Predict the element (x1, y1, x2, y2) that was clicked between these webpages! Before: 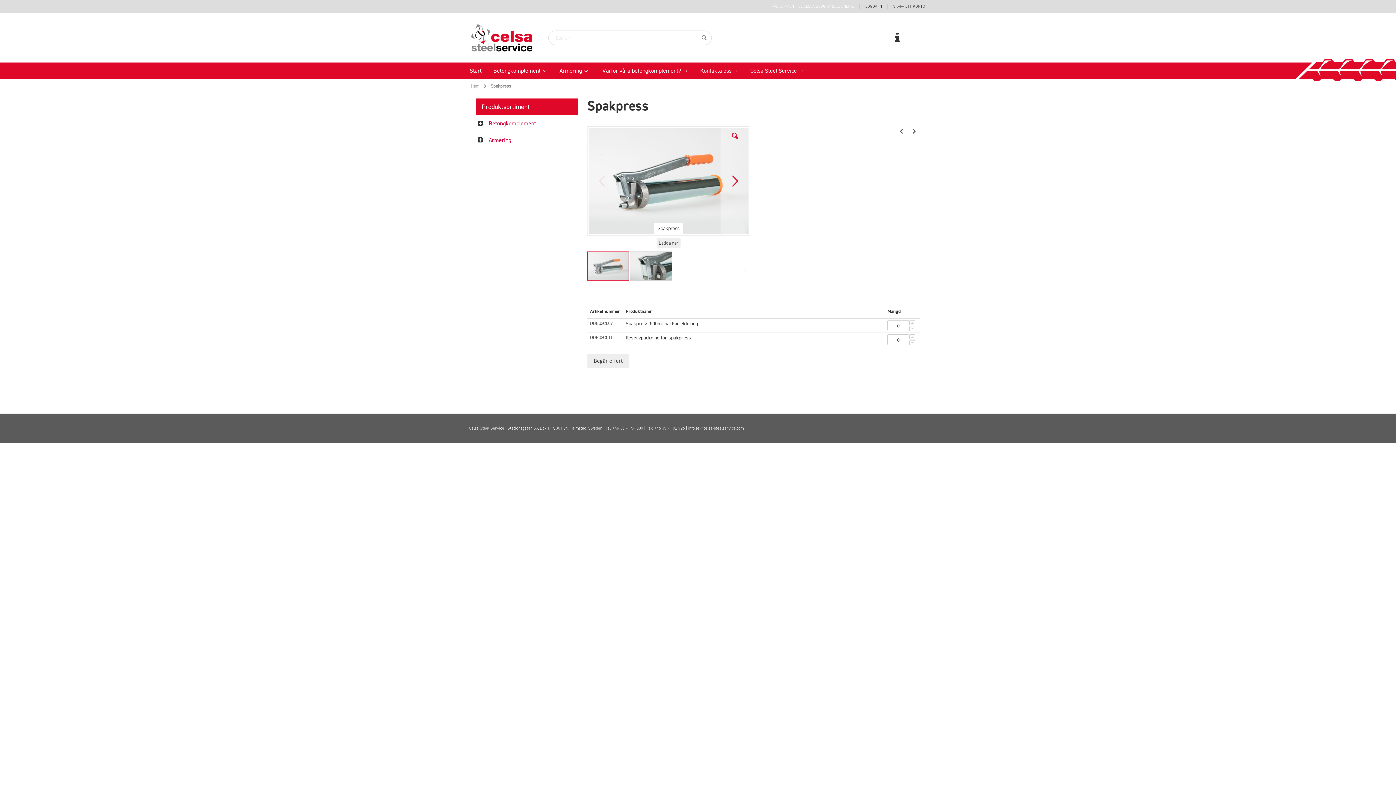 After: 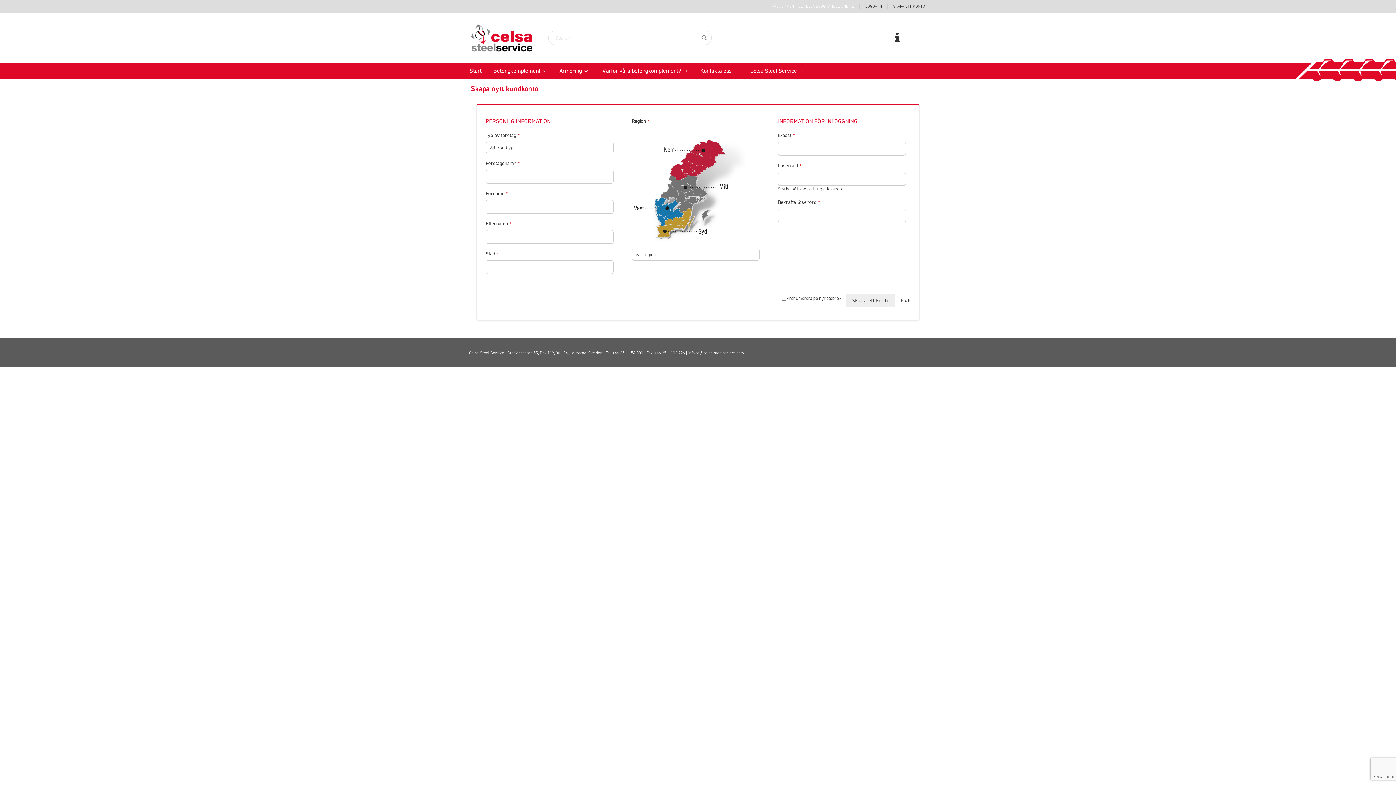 Action: bbox: (887, 3, 925, 9) label: SKAPA ETT KONTO